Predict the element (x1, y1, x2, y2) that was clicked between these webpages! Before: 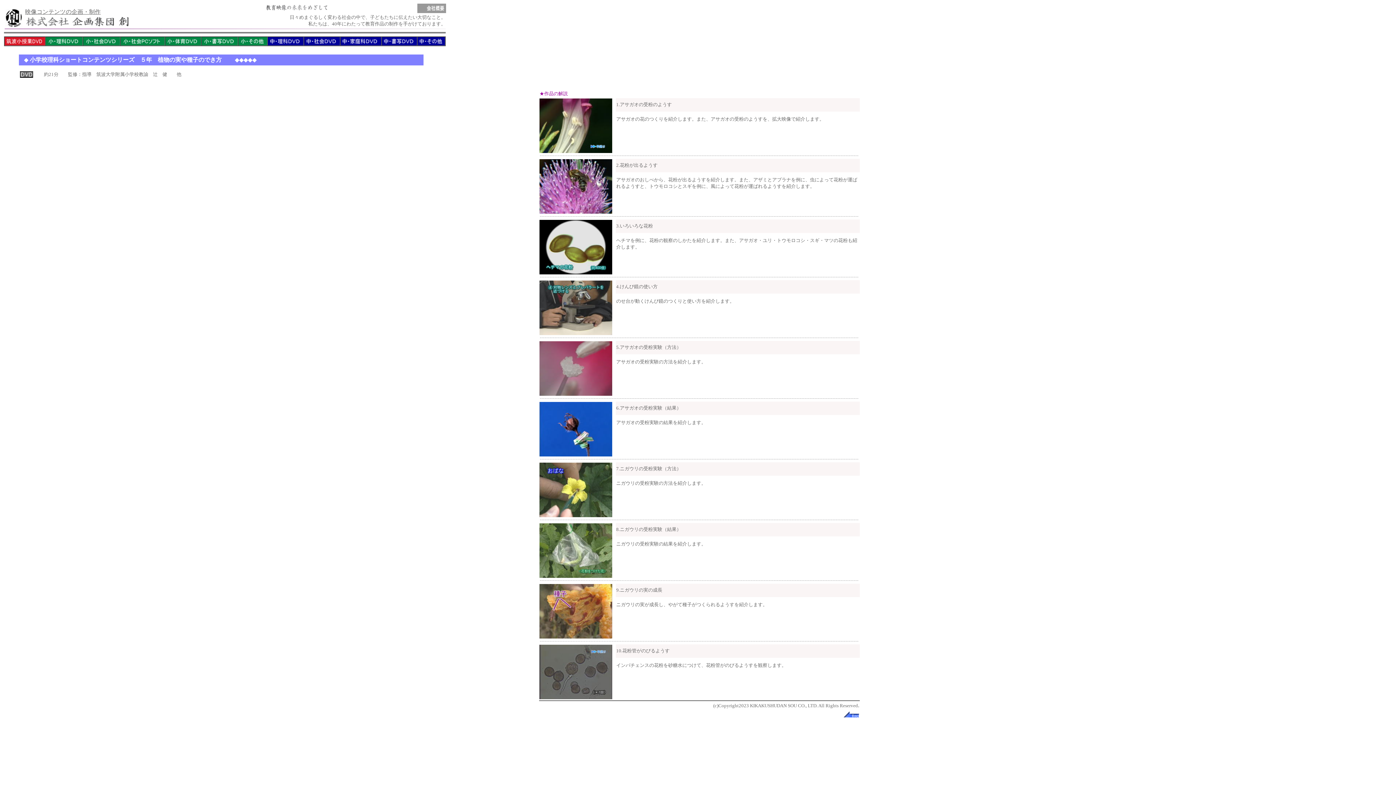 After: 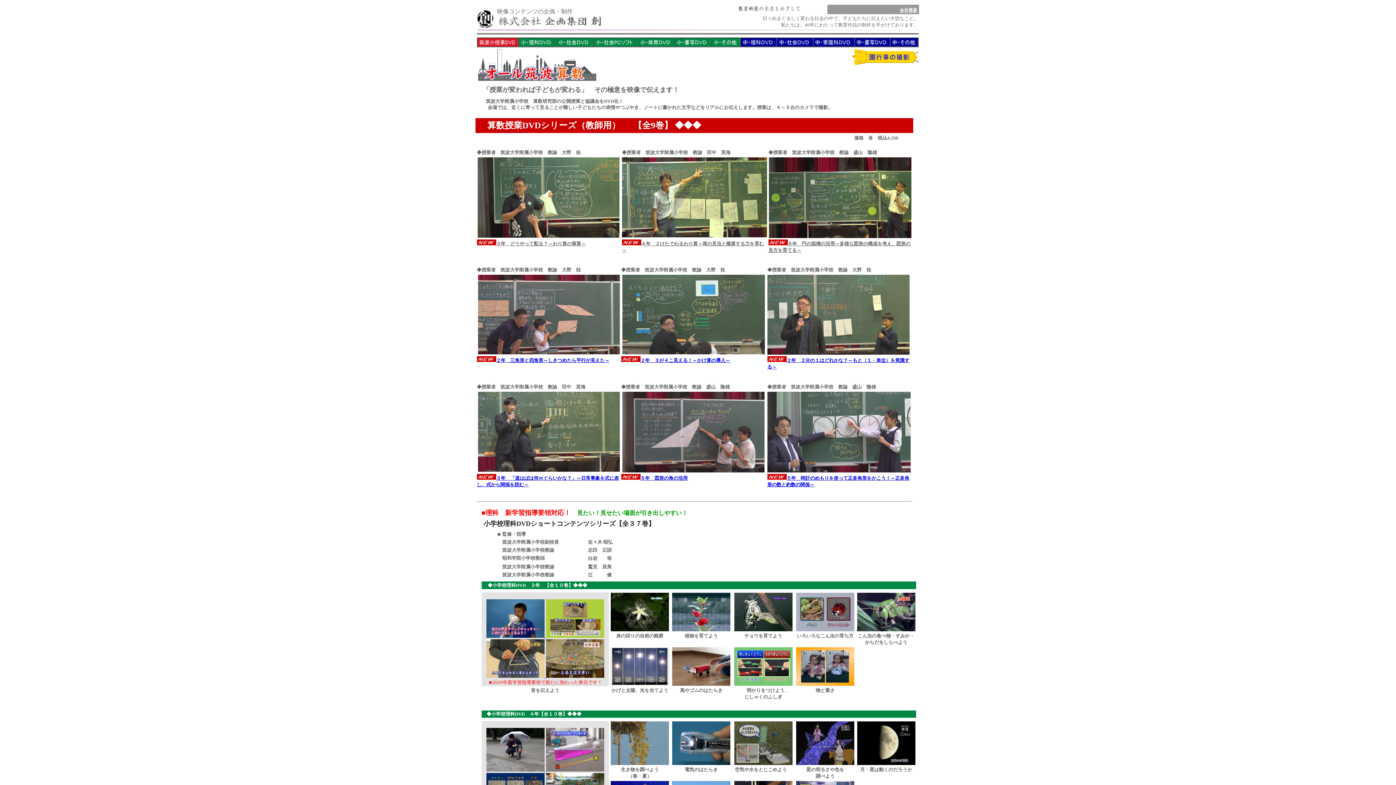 Action: bbox: (5, 22, 22, 28)